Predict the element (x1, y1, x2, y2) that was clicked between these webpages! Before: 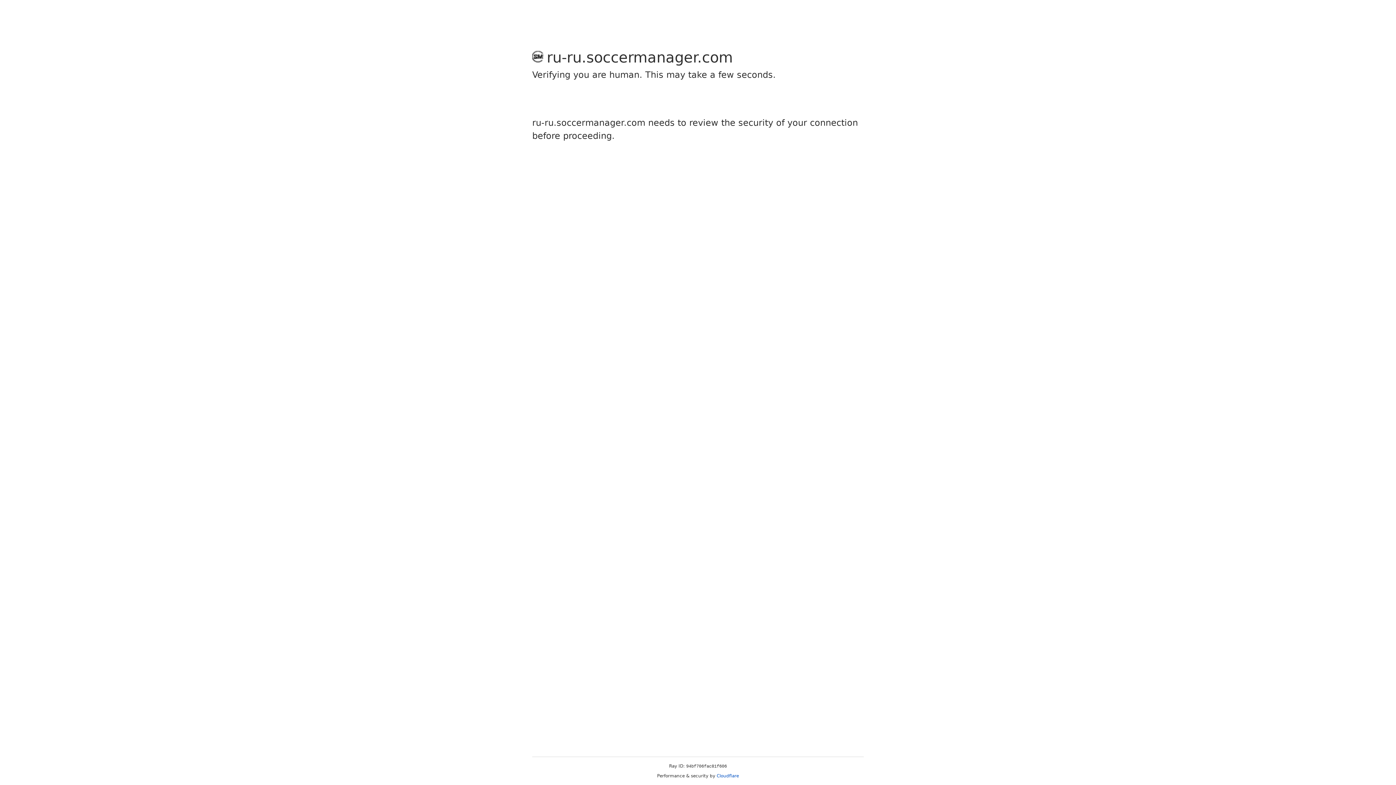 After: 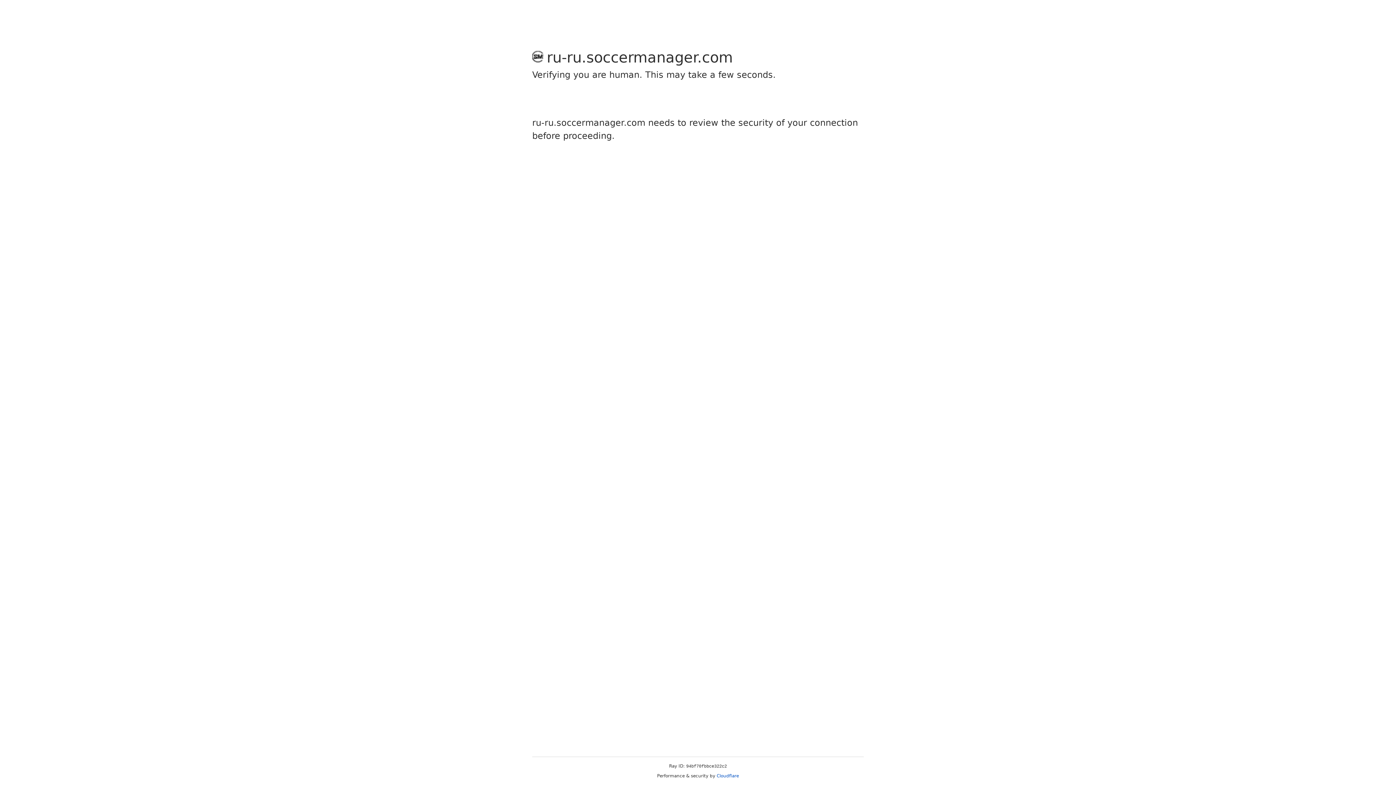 Action: label: Cloudflare bbox: (716, 773, 739, 778)